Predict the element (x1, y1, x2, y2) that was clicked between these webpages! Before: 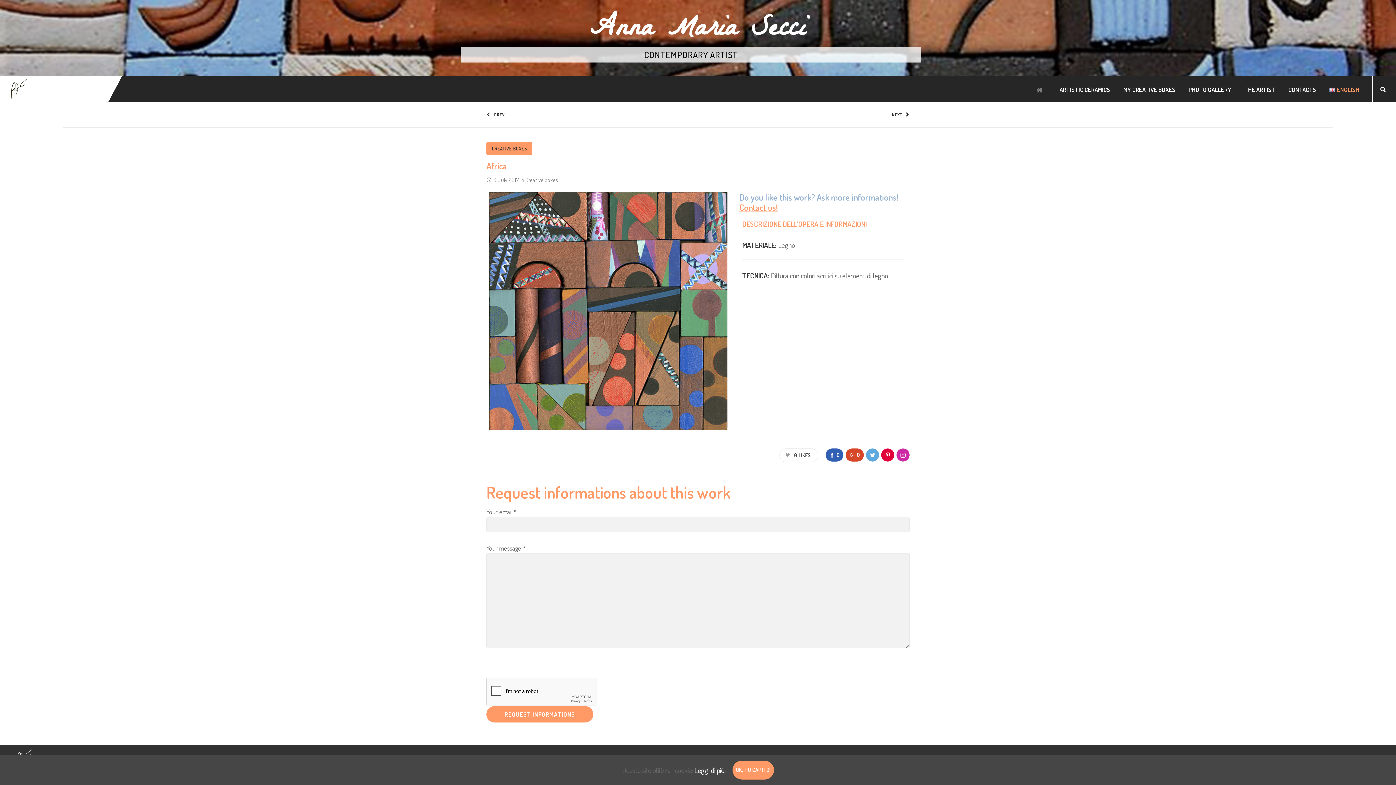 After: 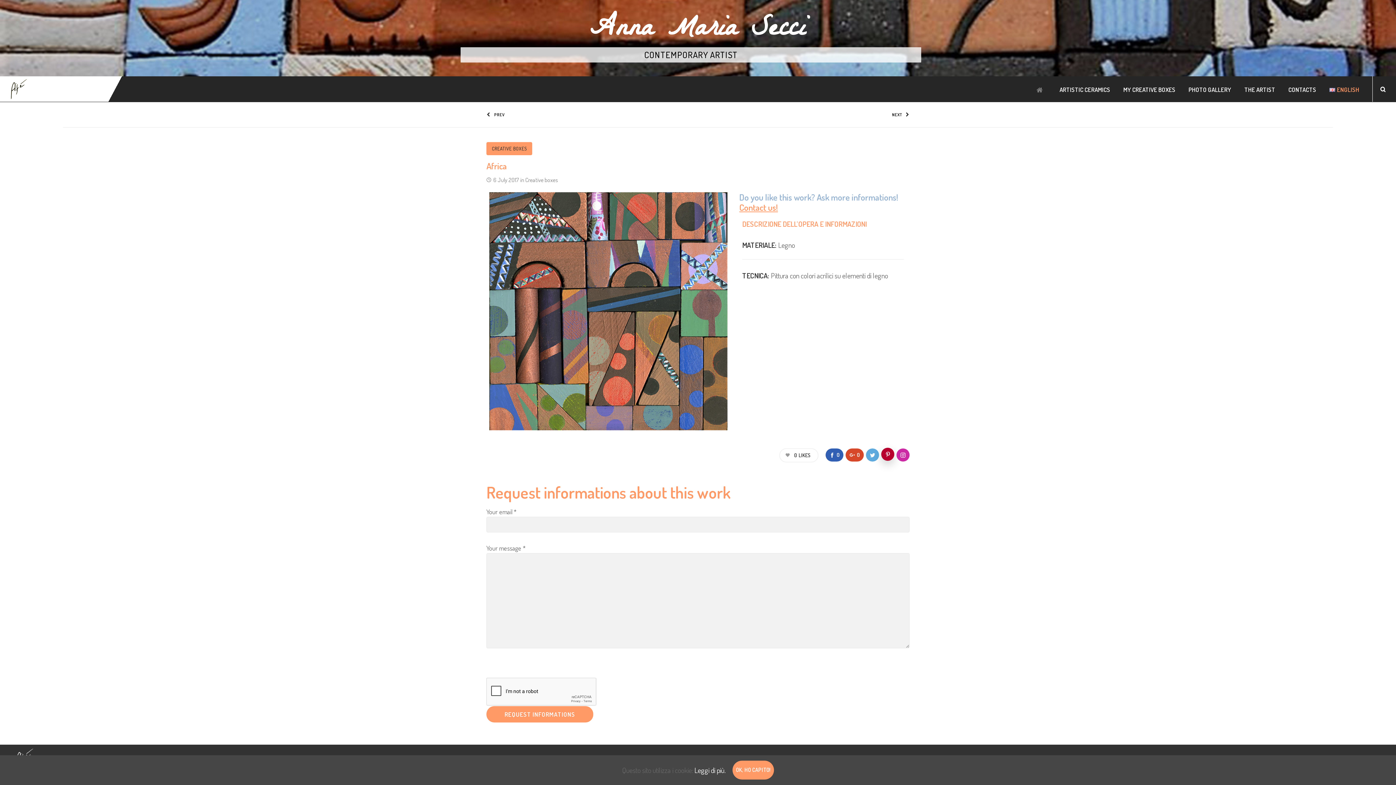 Action: bbox: (881, 448, 894, 461)